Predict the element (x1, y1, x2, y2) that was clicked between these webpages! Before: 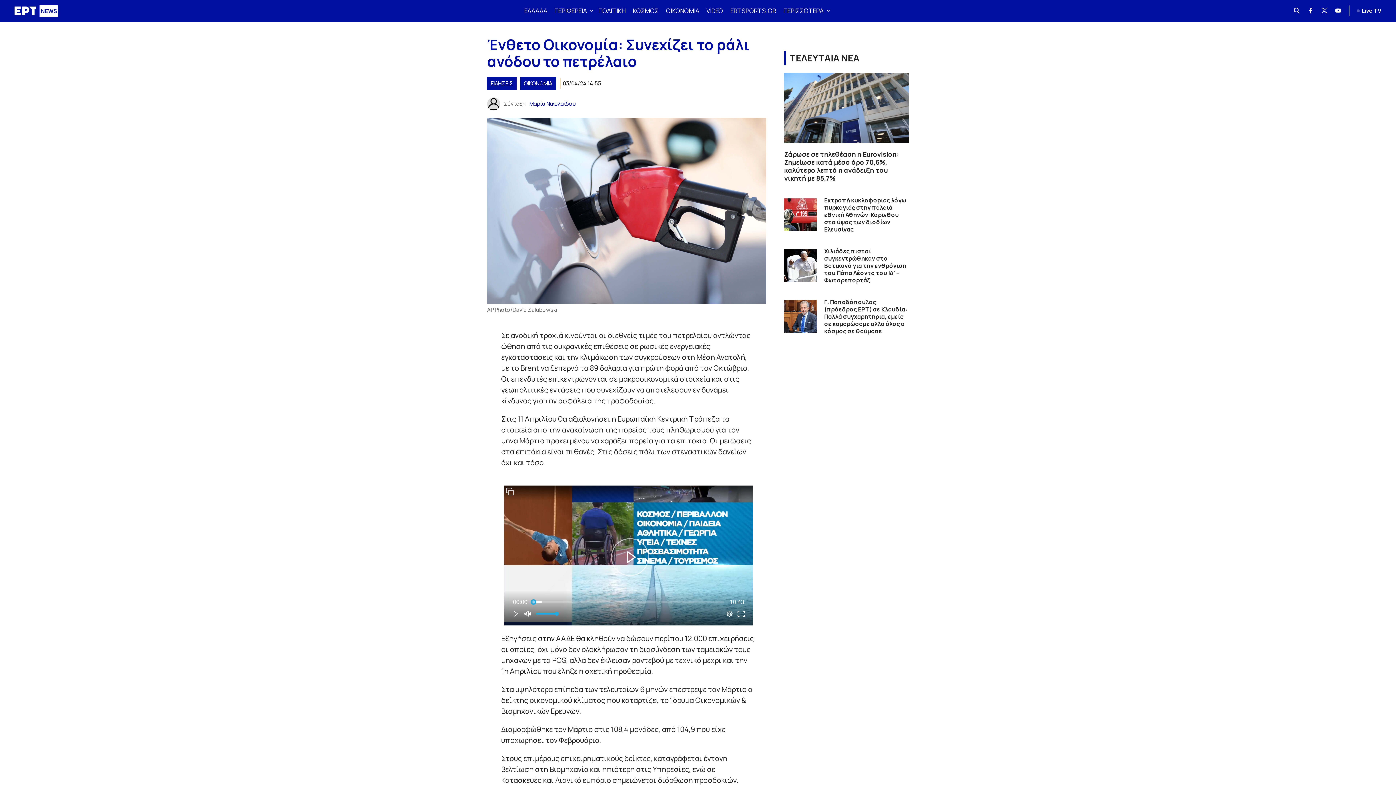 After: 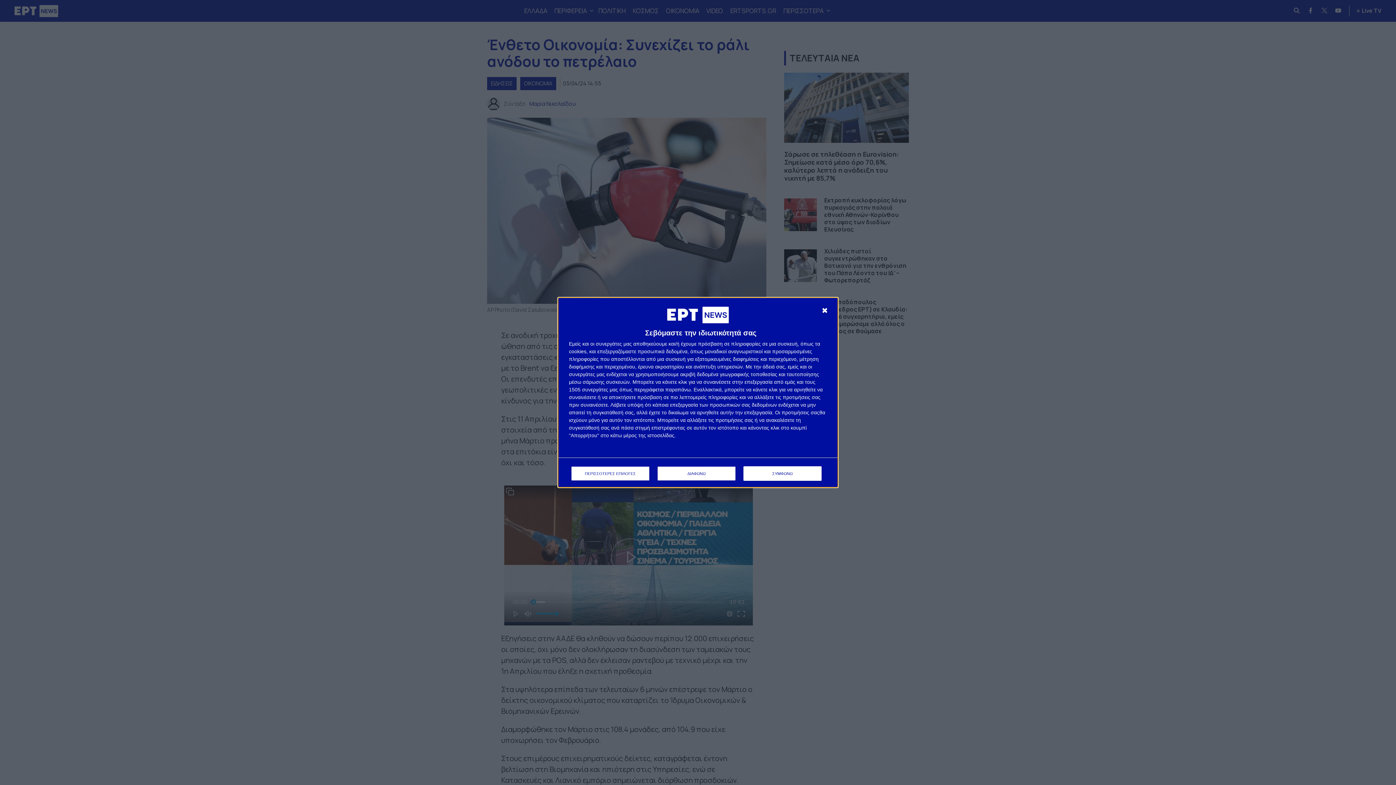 Action: bbox: (789, 51, 859, 64) label: ΤΕΛΕΥΤΑΙΑ ΝΕΑ